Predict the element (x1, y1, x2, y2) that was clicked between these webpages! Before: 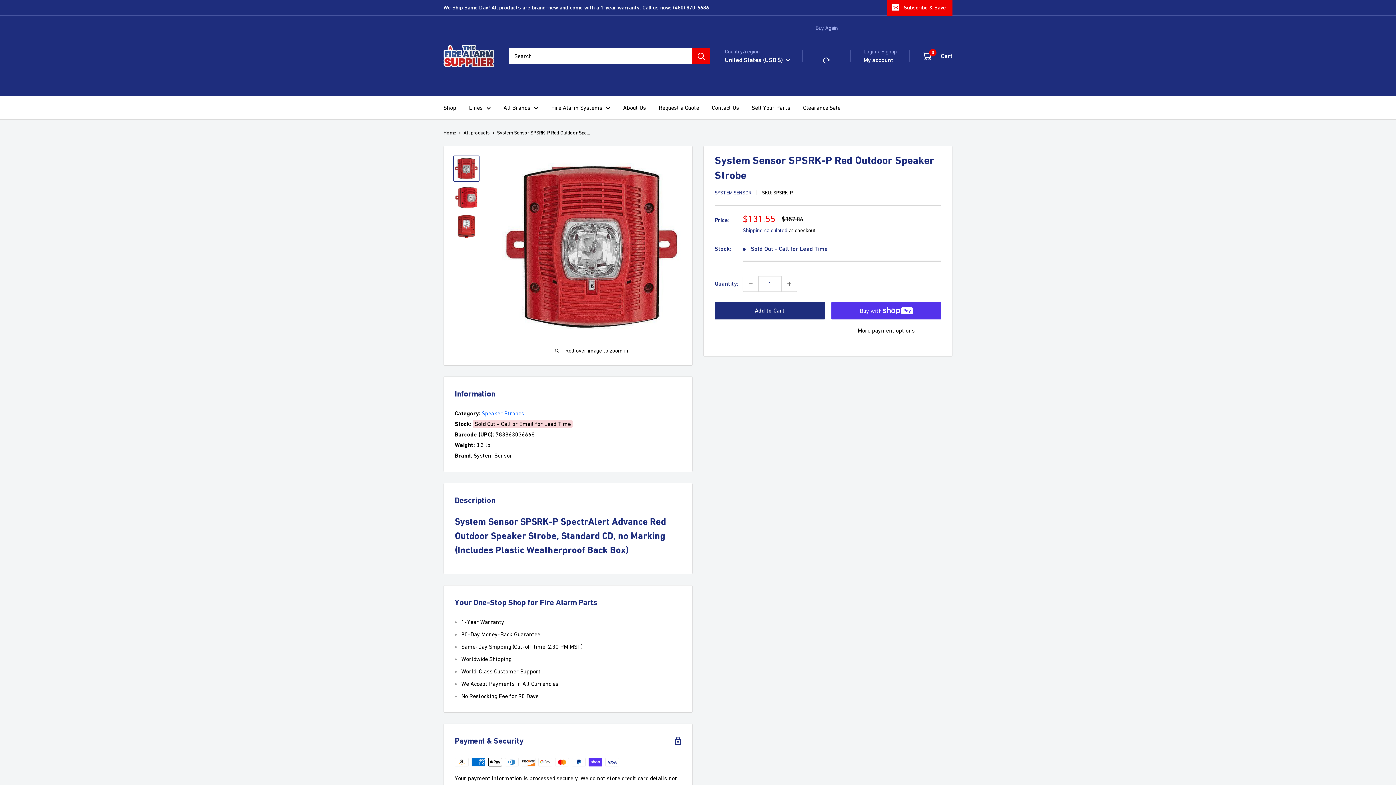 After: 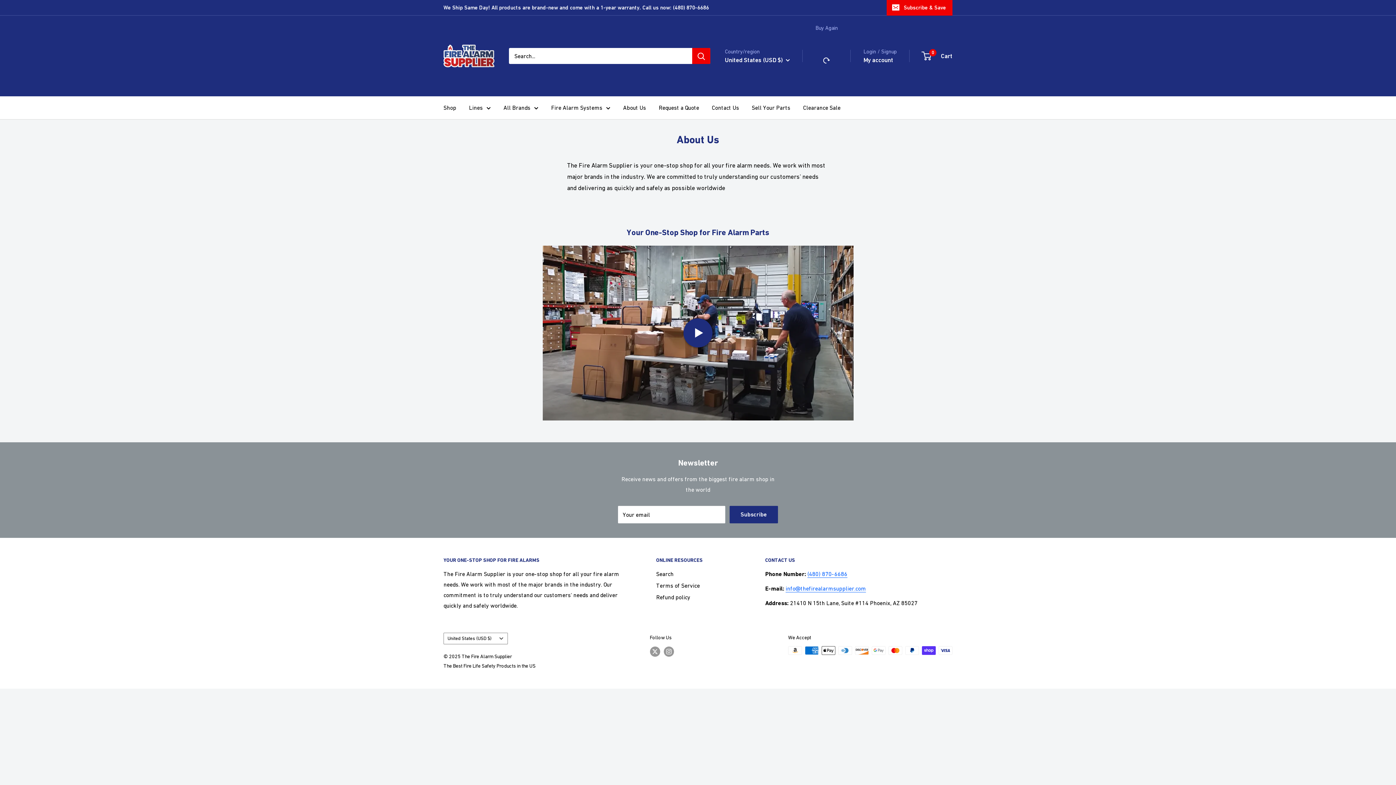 Action: bbox: (623, 102, 646, 113) label: About Us